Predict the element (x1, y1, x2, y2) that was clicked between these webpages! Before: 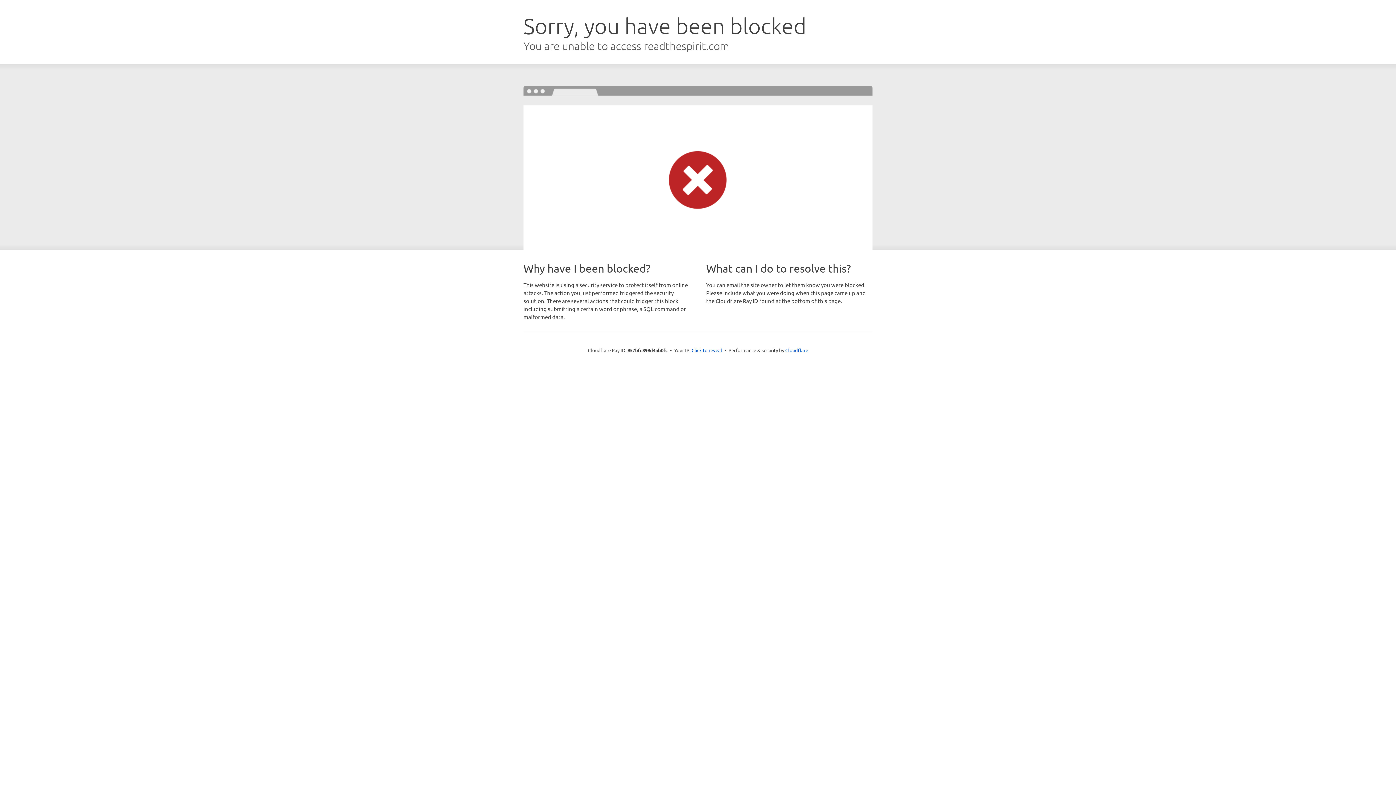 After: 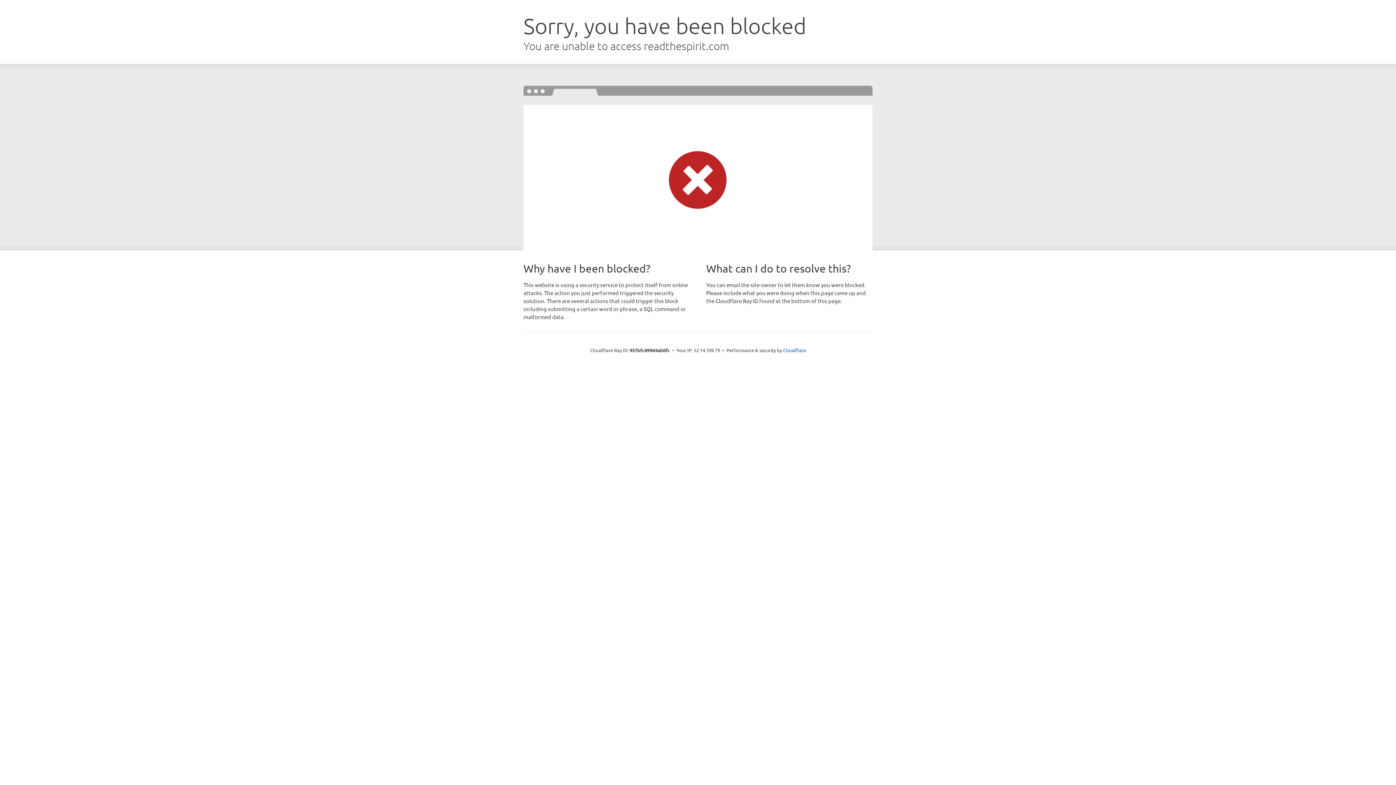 Action: label: Click to reveal bbox: (691, 346, 722, 353)